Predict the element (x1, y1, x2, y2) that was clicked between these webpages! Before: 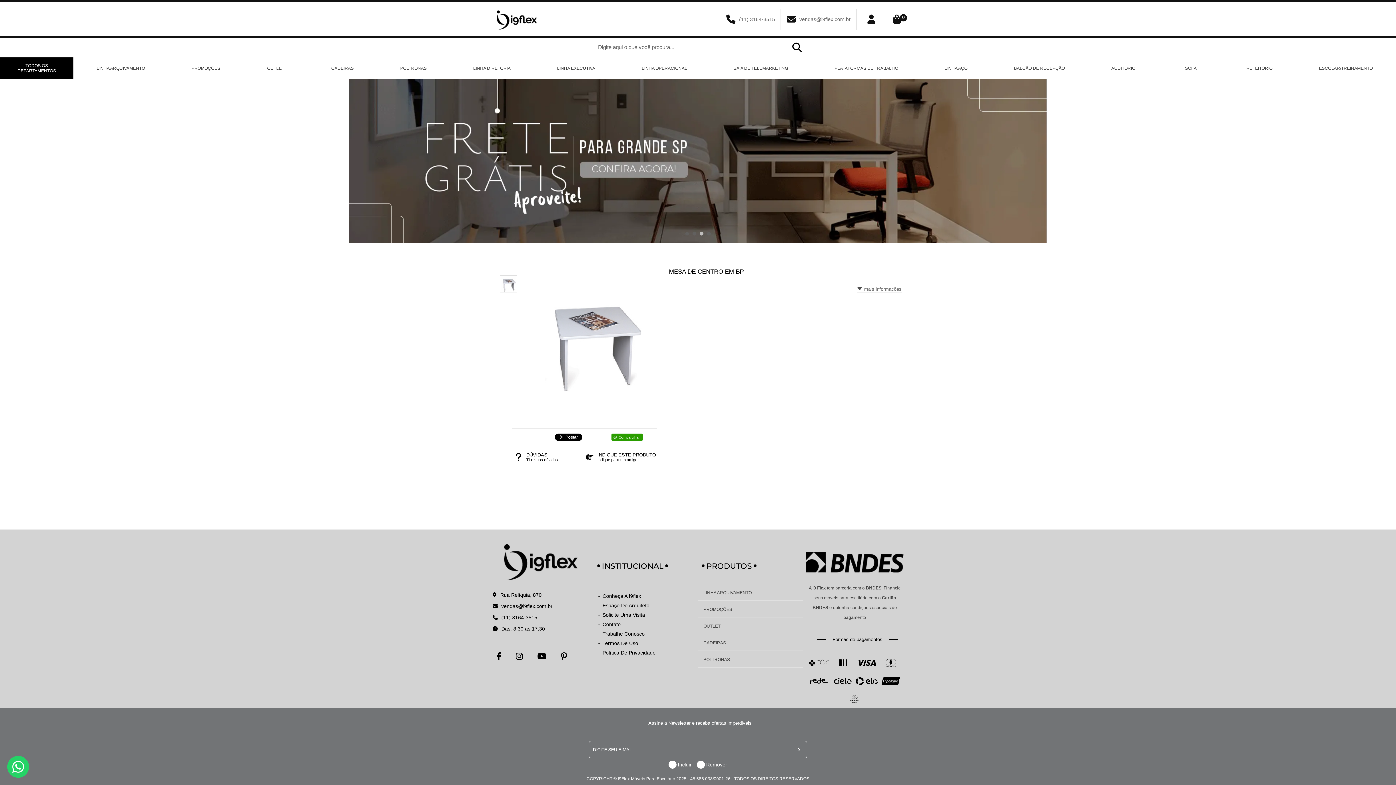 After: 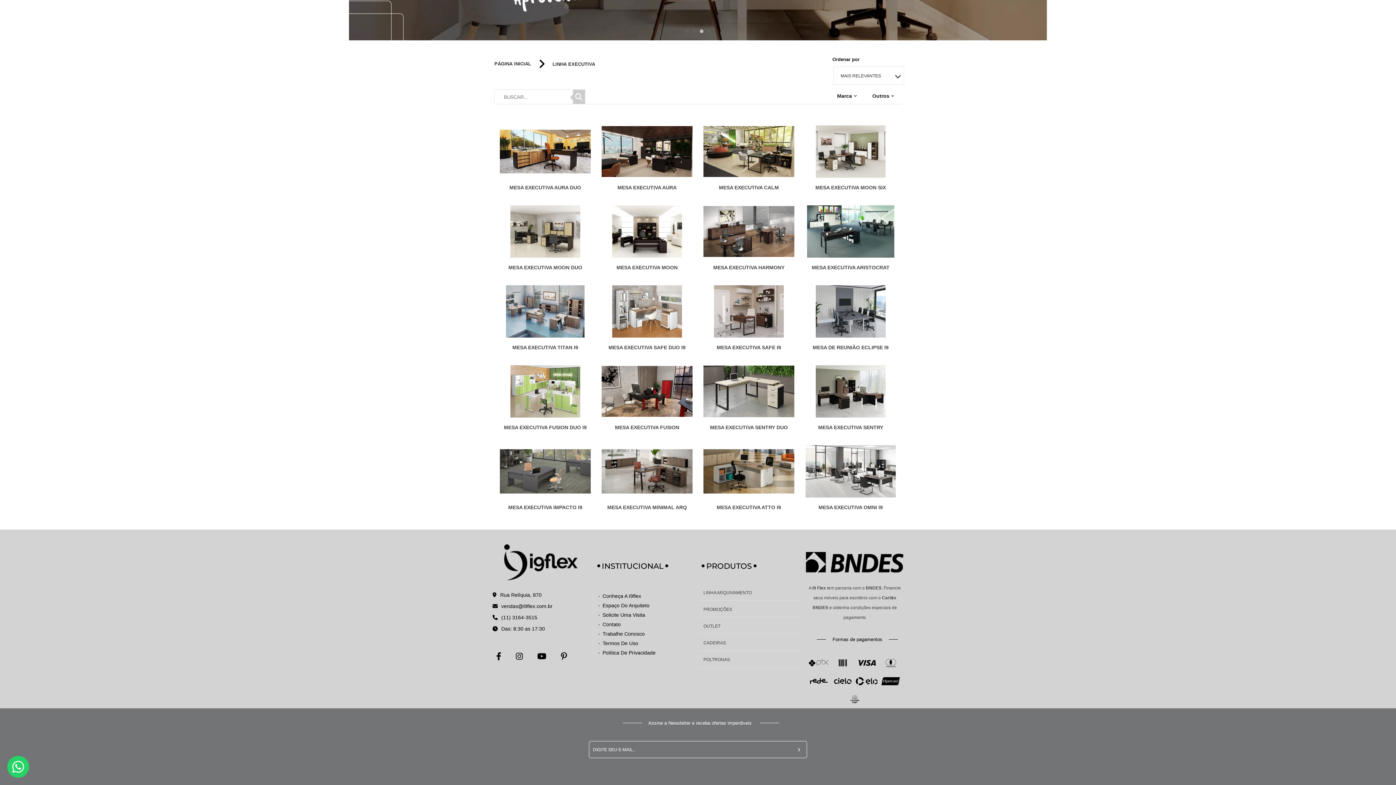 Action: label: LINHA EXECUTIVA bbox: (555, 57, 597, 79)